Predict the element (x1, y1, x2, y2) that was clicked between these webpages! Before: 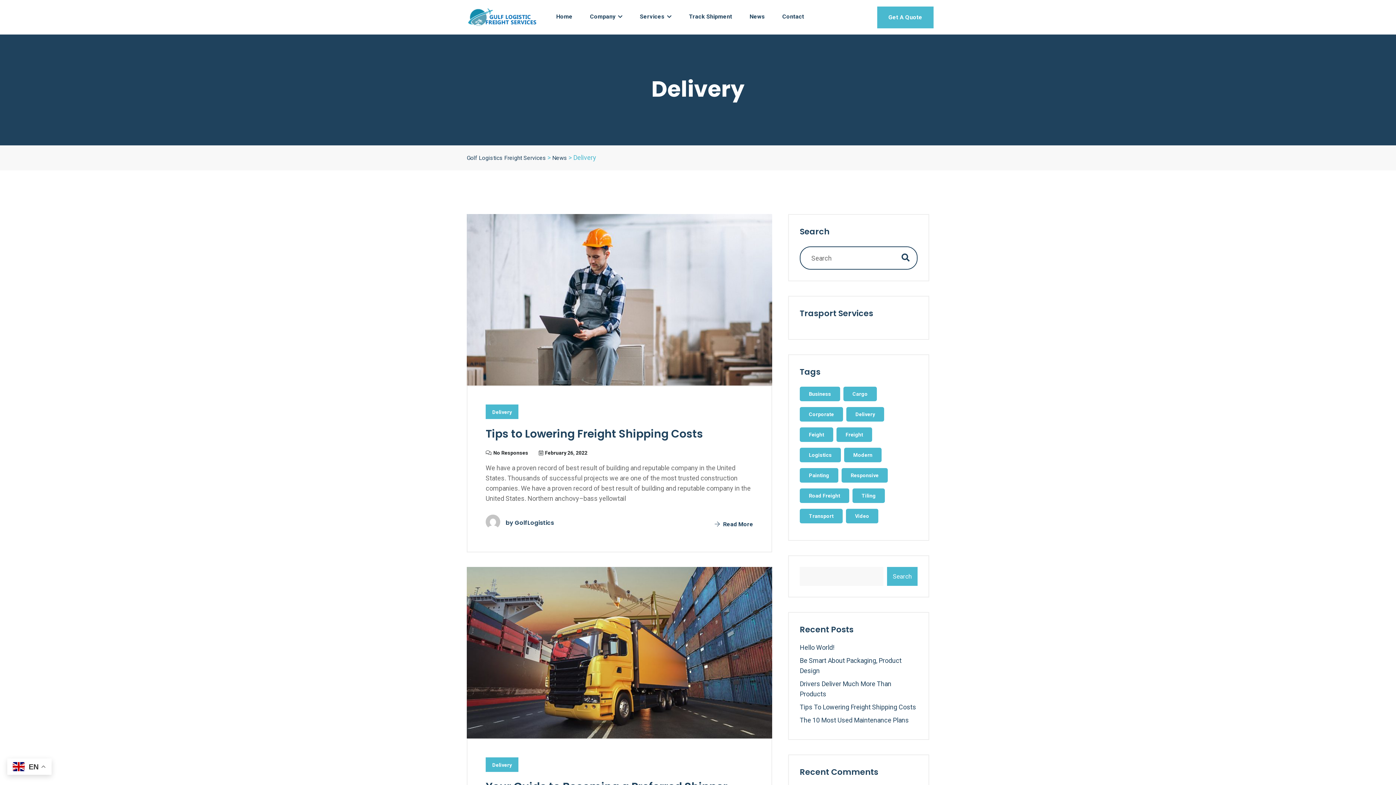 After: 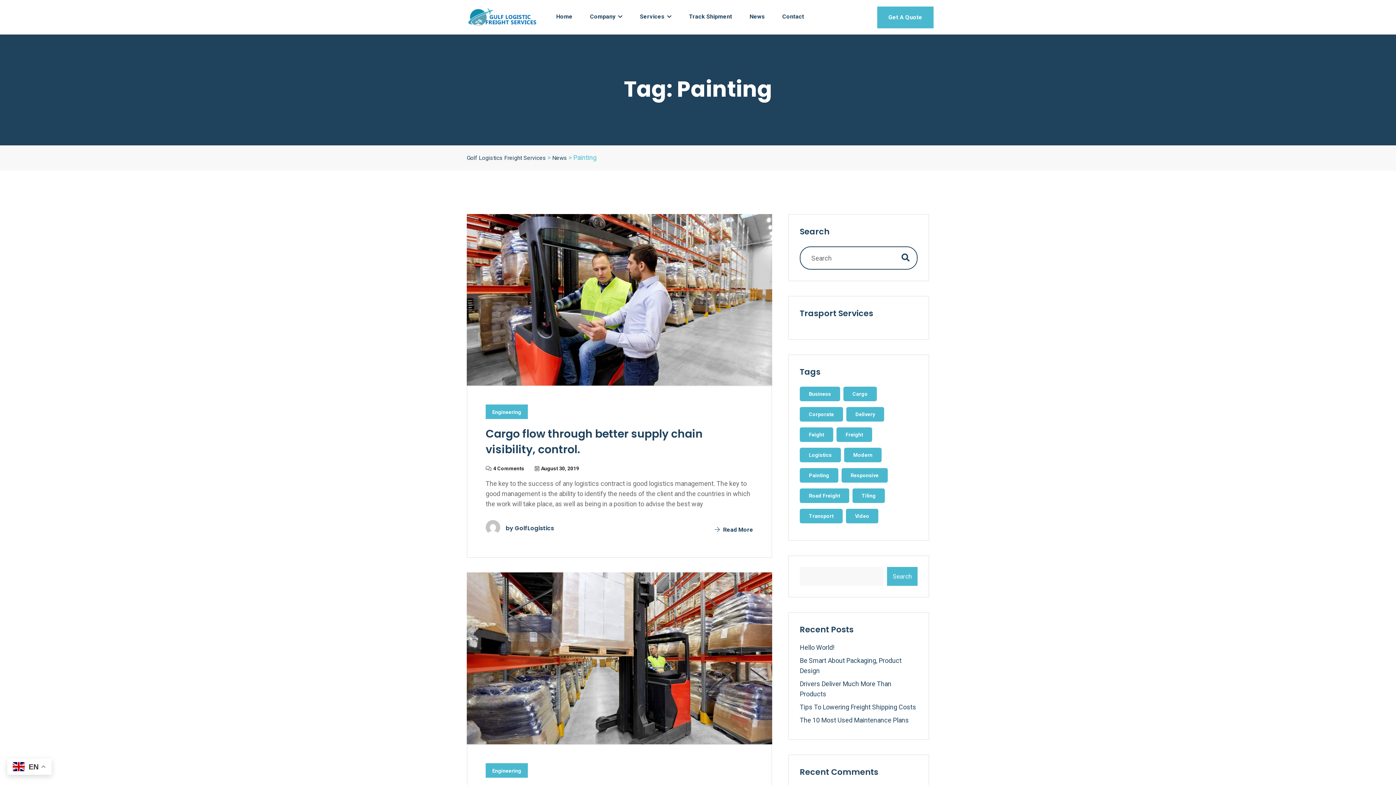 Action: bbox: (800, 468, 838, 482) label: Painting (3 items)